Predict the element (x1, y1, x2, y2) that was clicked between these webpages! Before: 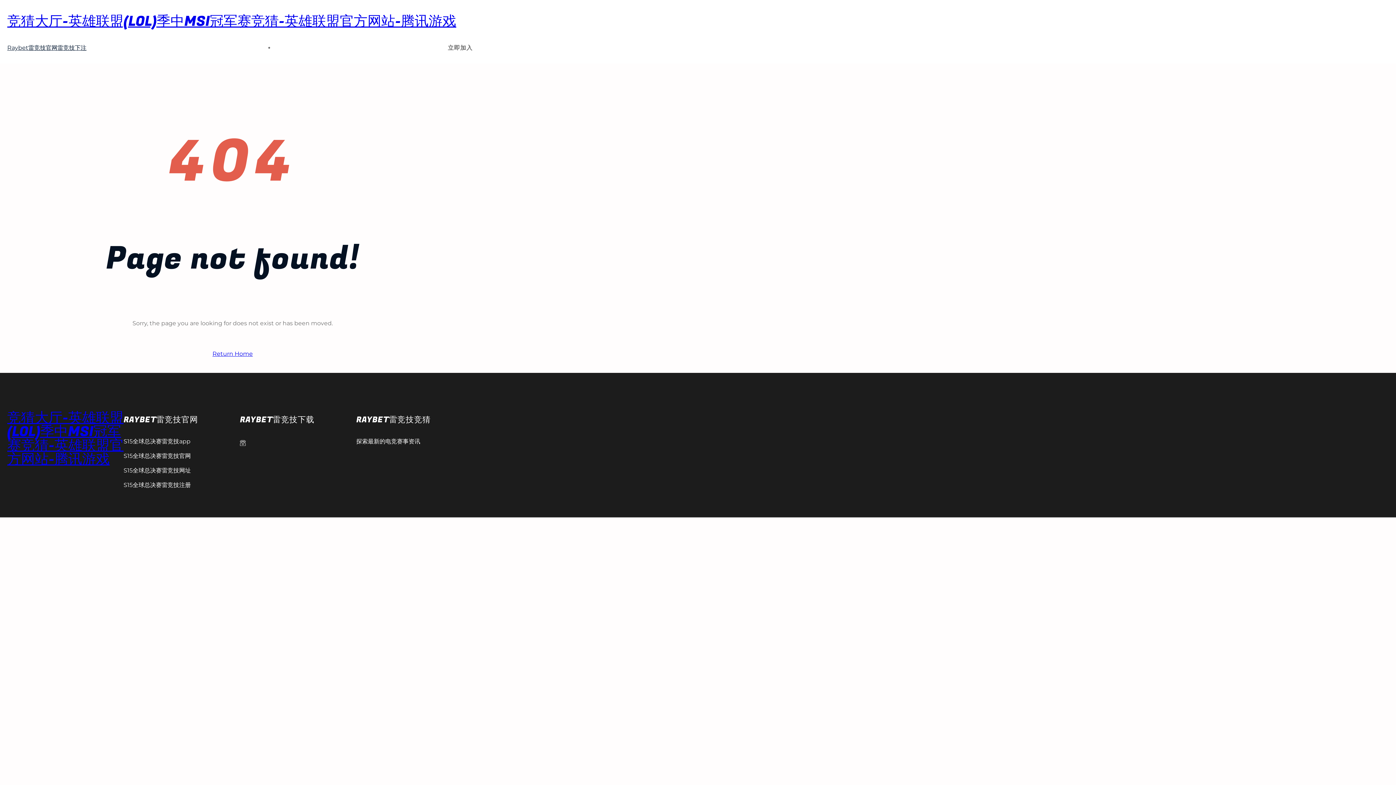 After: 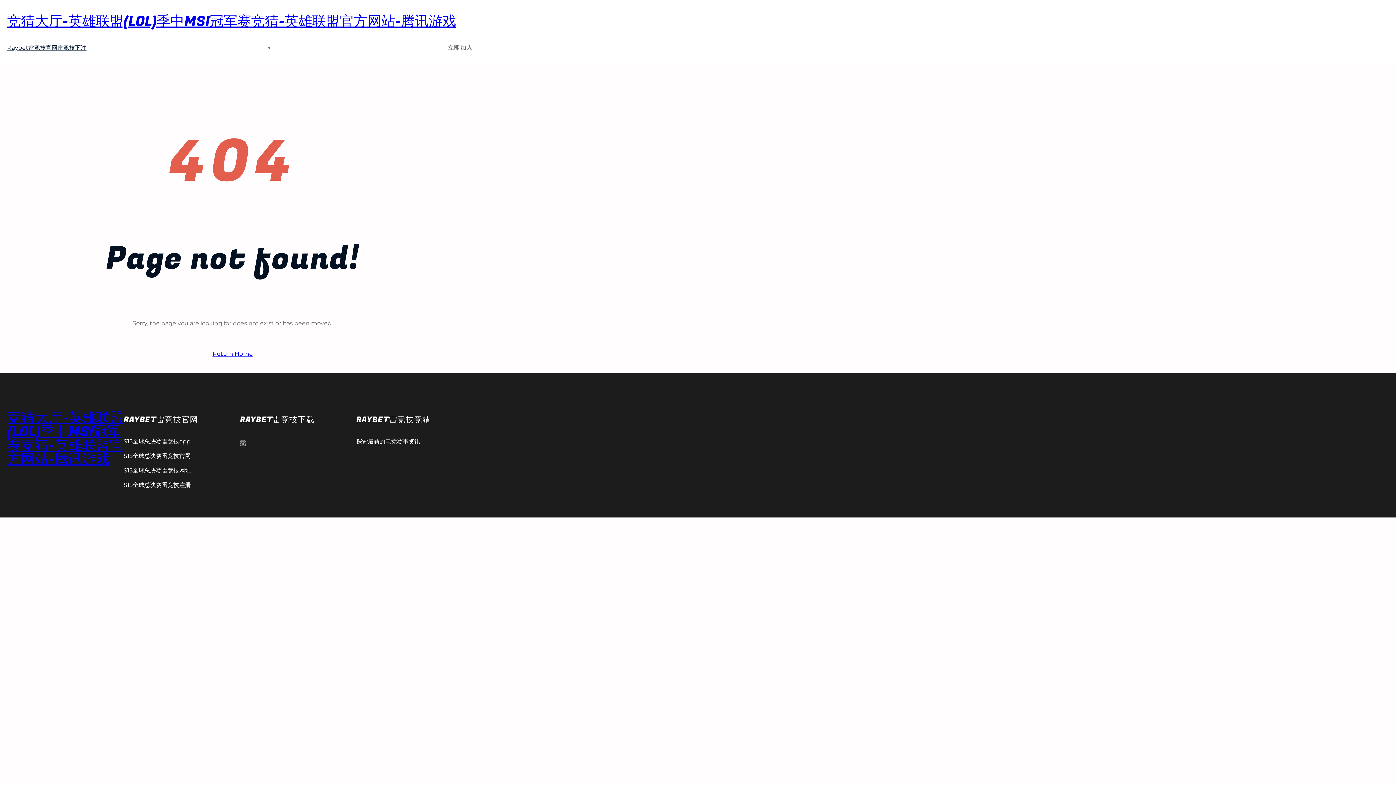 Action: label: 立即加入 bbox: (448, 43, 472, 52)